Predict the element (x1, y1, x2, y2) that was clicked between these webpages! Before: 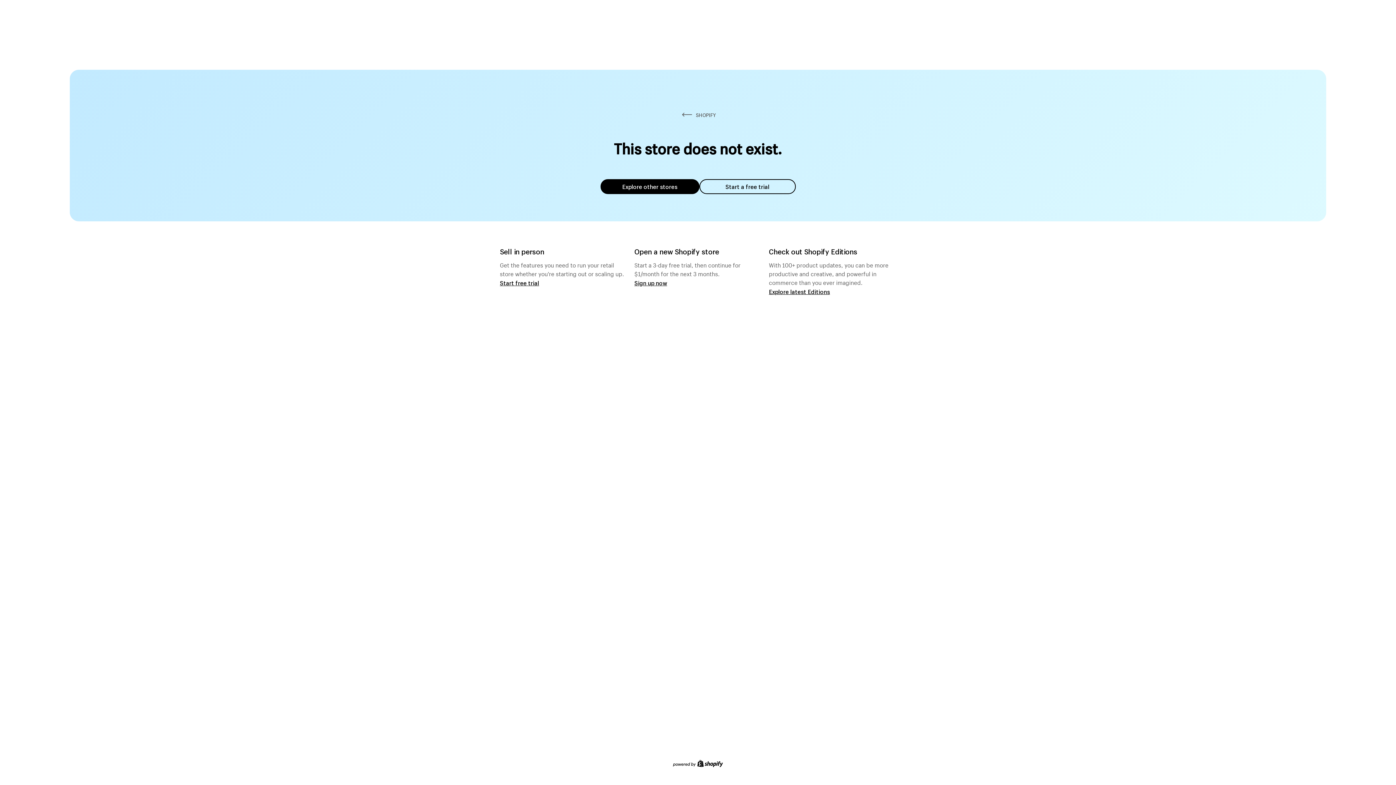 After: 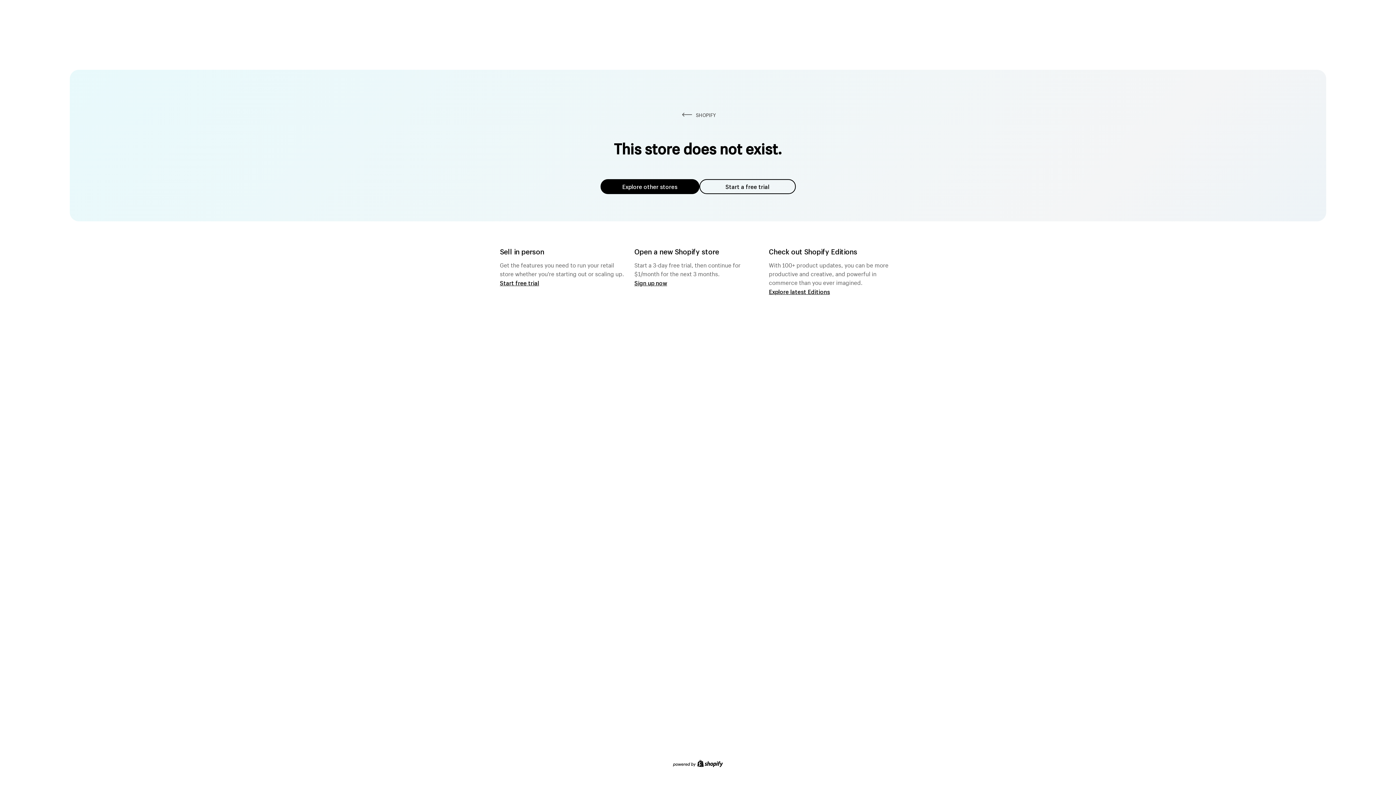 Action: bbox: (600, 179, 699, 194) label: Explore other stores